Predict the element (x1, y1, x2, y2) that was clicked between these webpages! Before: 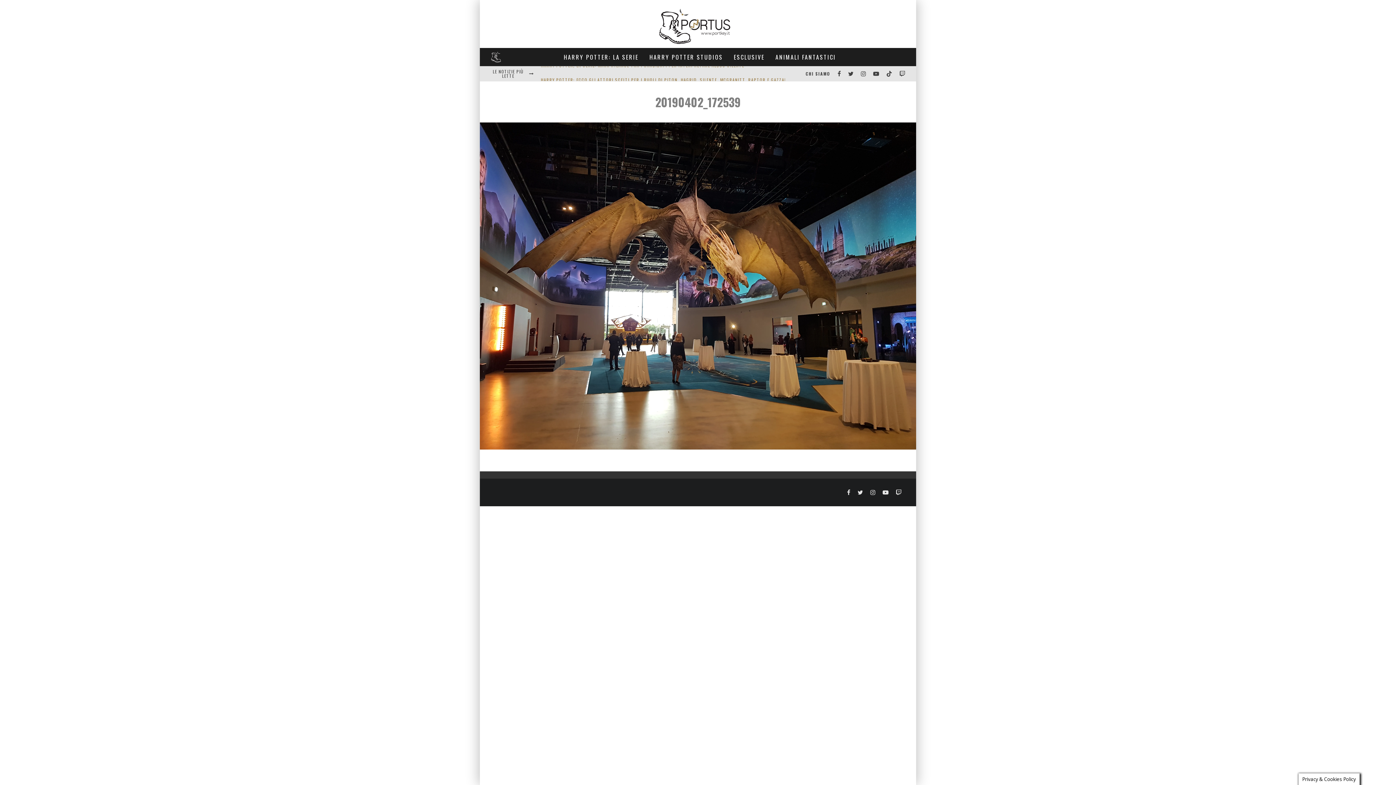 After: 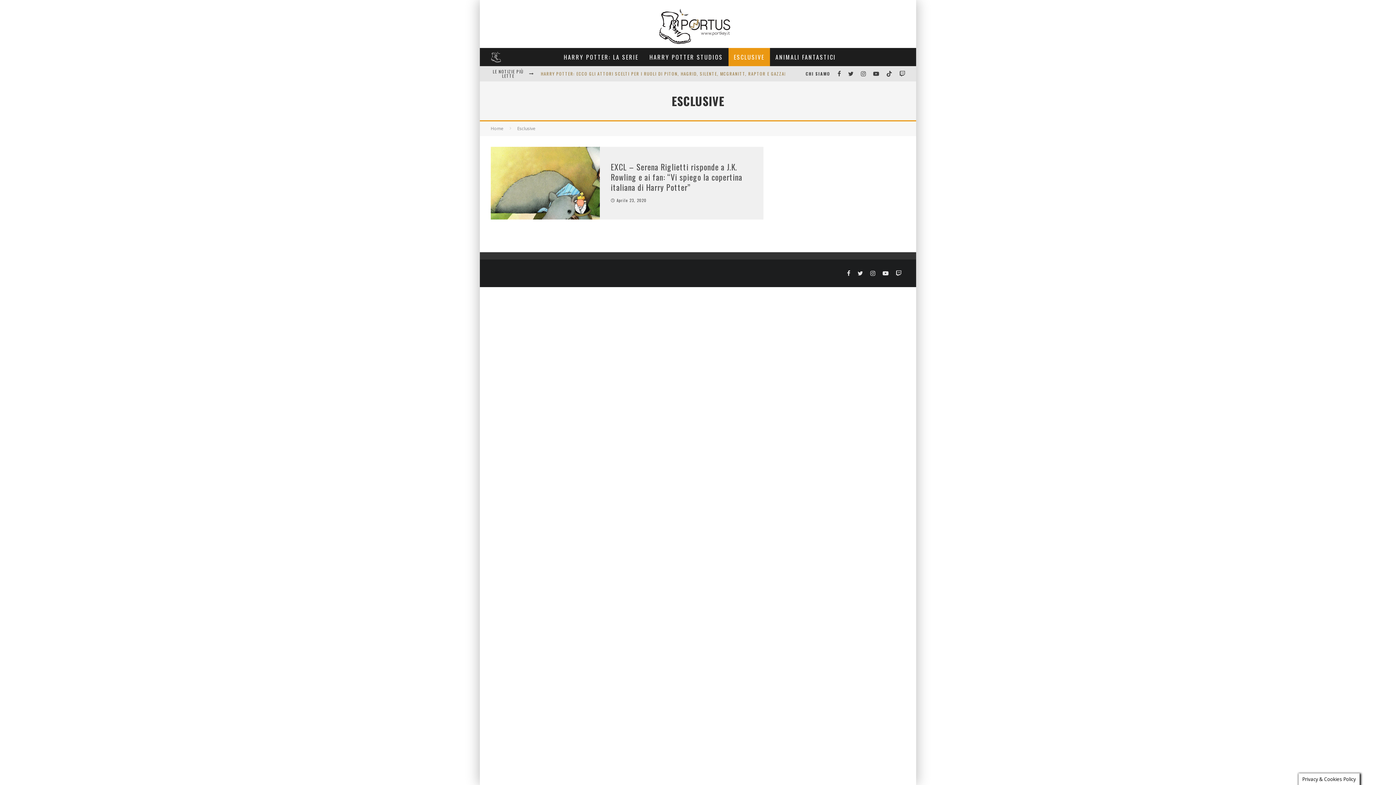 Action: bbox: (728, 48, 770, 66) label: ESCLUSIVE